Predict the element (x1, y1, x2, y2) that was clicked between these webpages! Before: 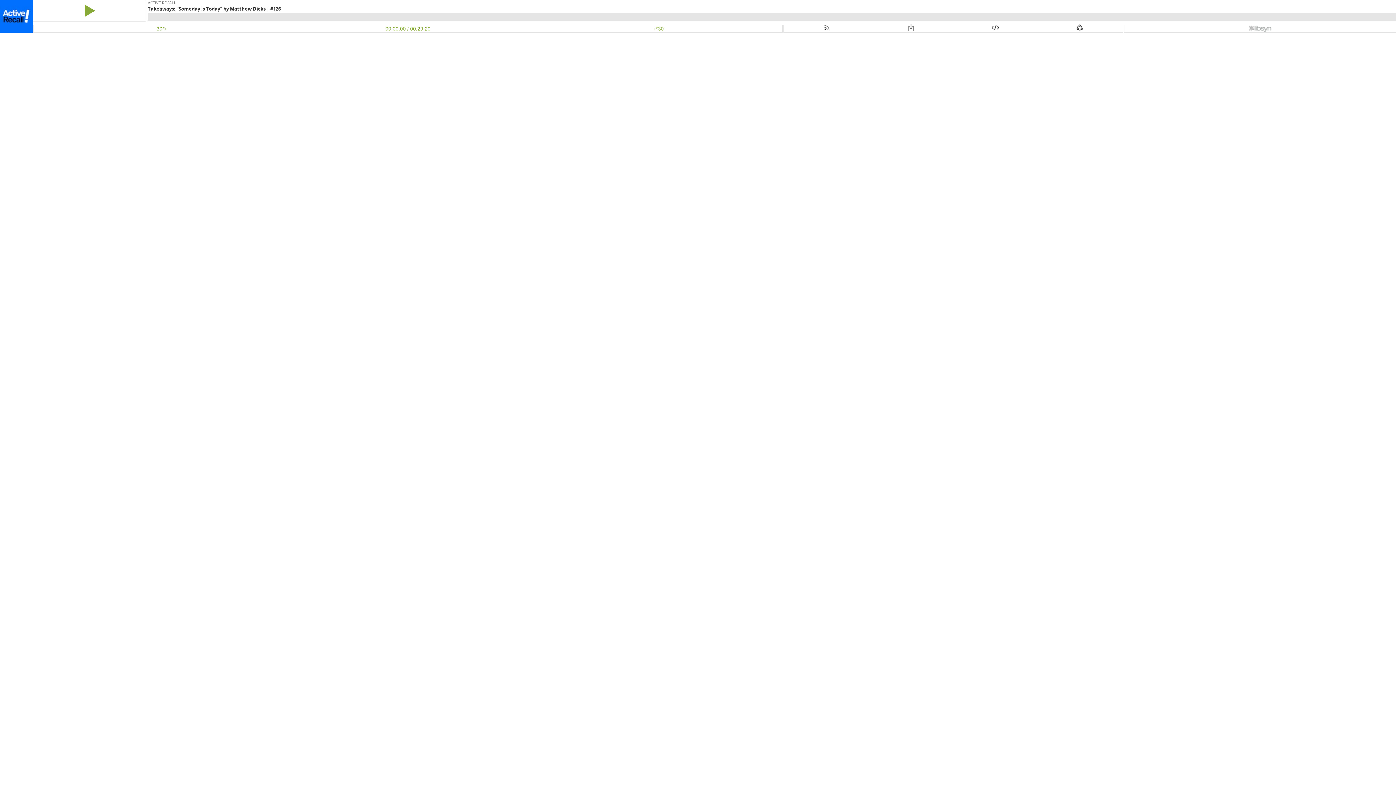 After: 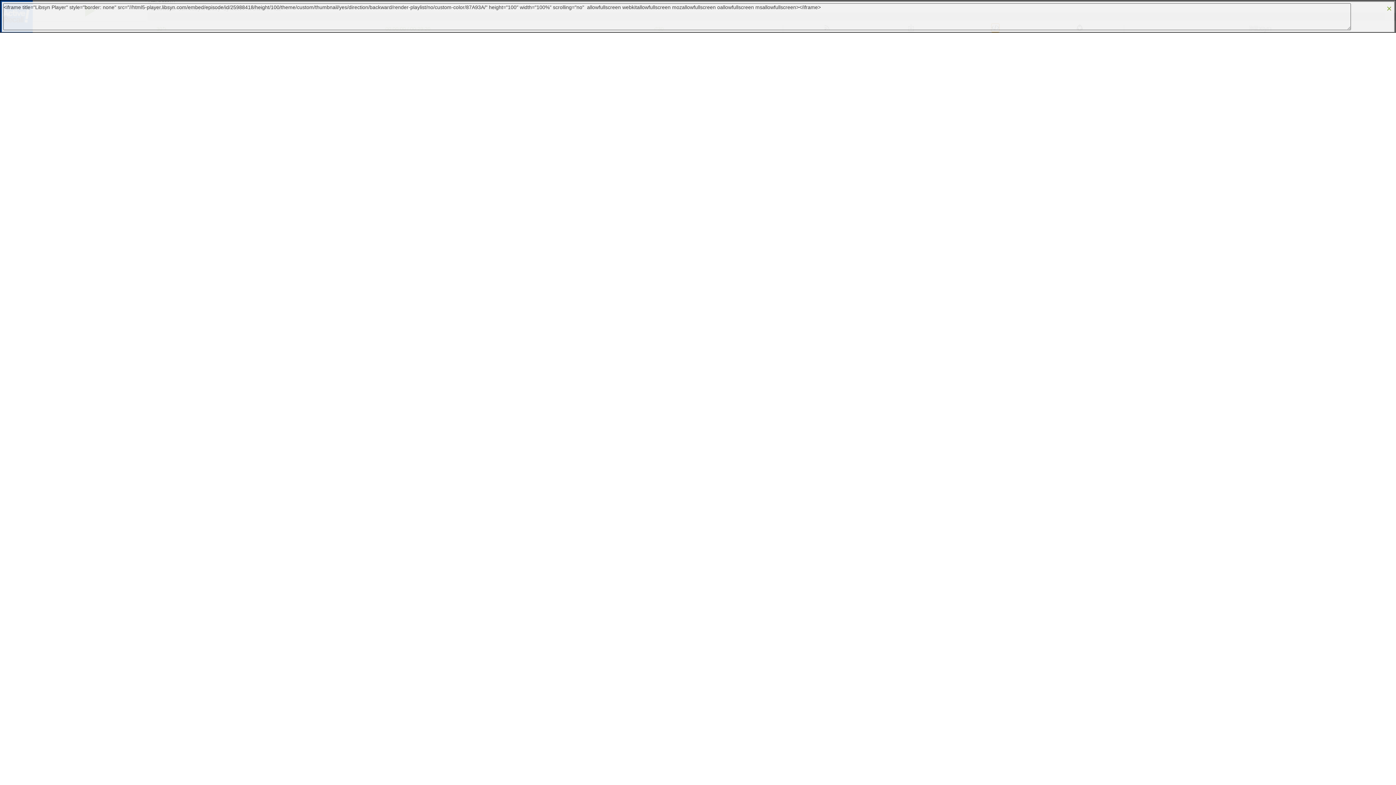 Action: bbox: (992, 25, 999, 31)